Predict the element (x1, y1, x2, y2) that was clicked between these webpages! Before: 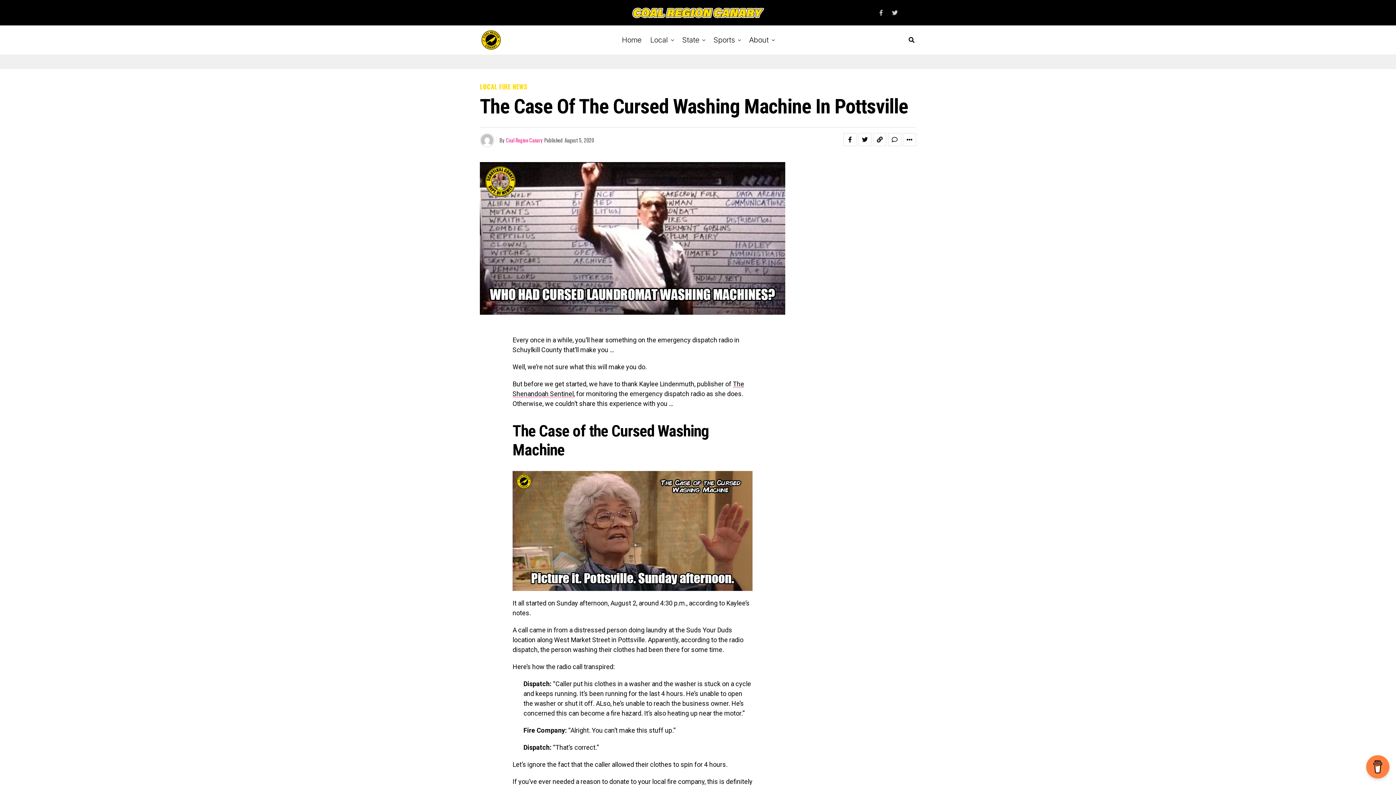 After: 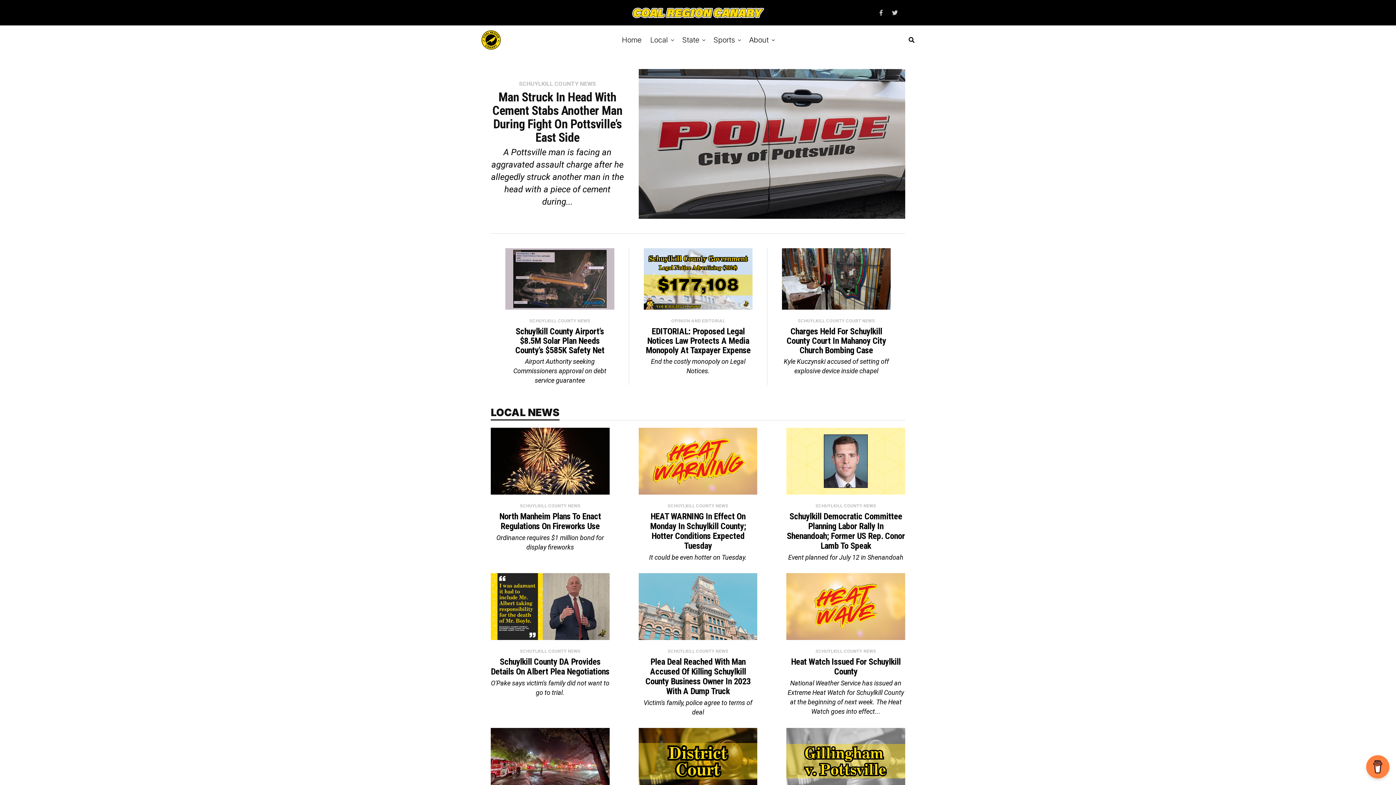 Action: bbox: (480, 29, 502, 50)